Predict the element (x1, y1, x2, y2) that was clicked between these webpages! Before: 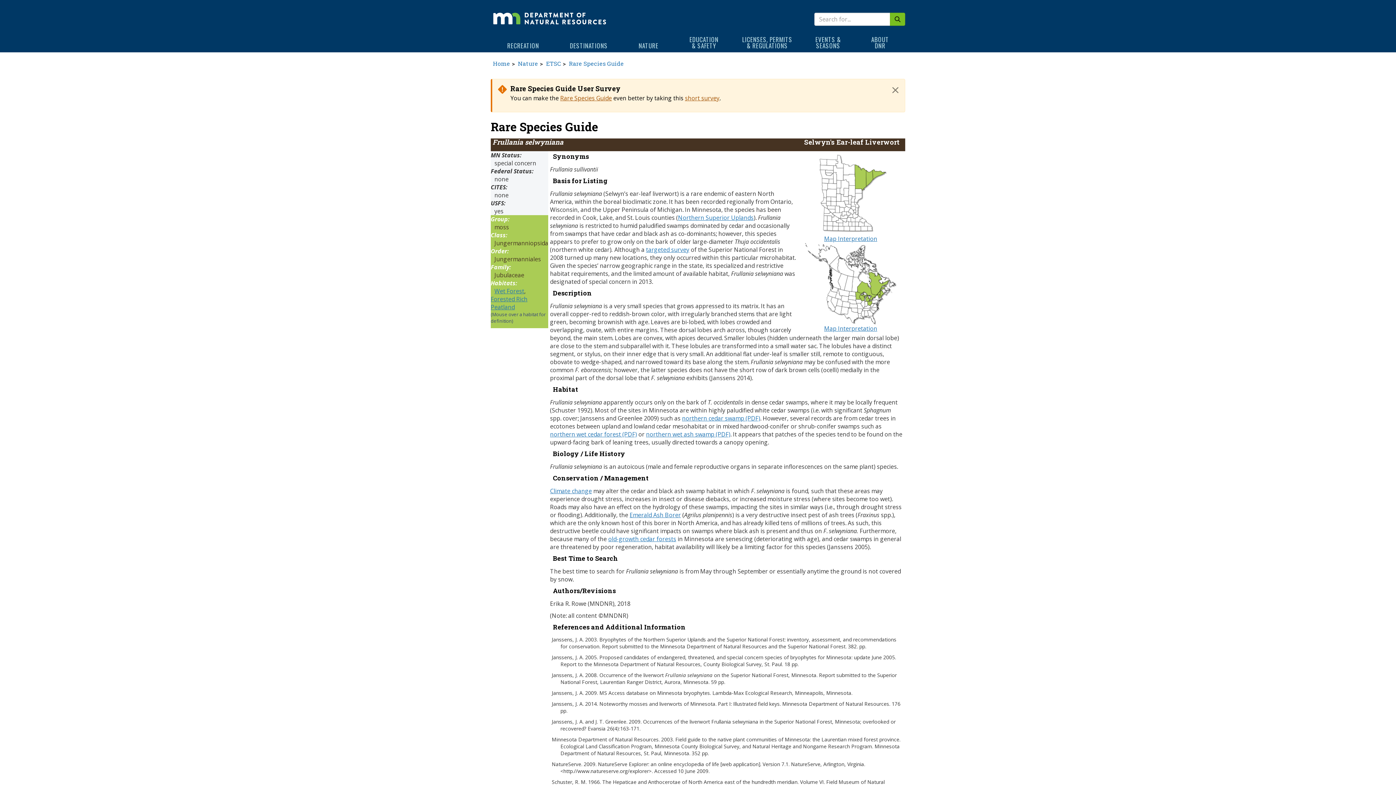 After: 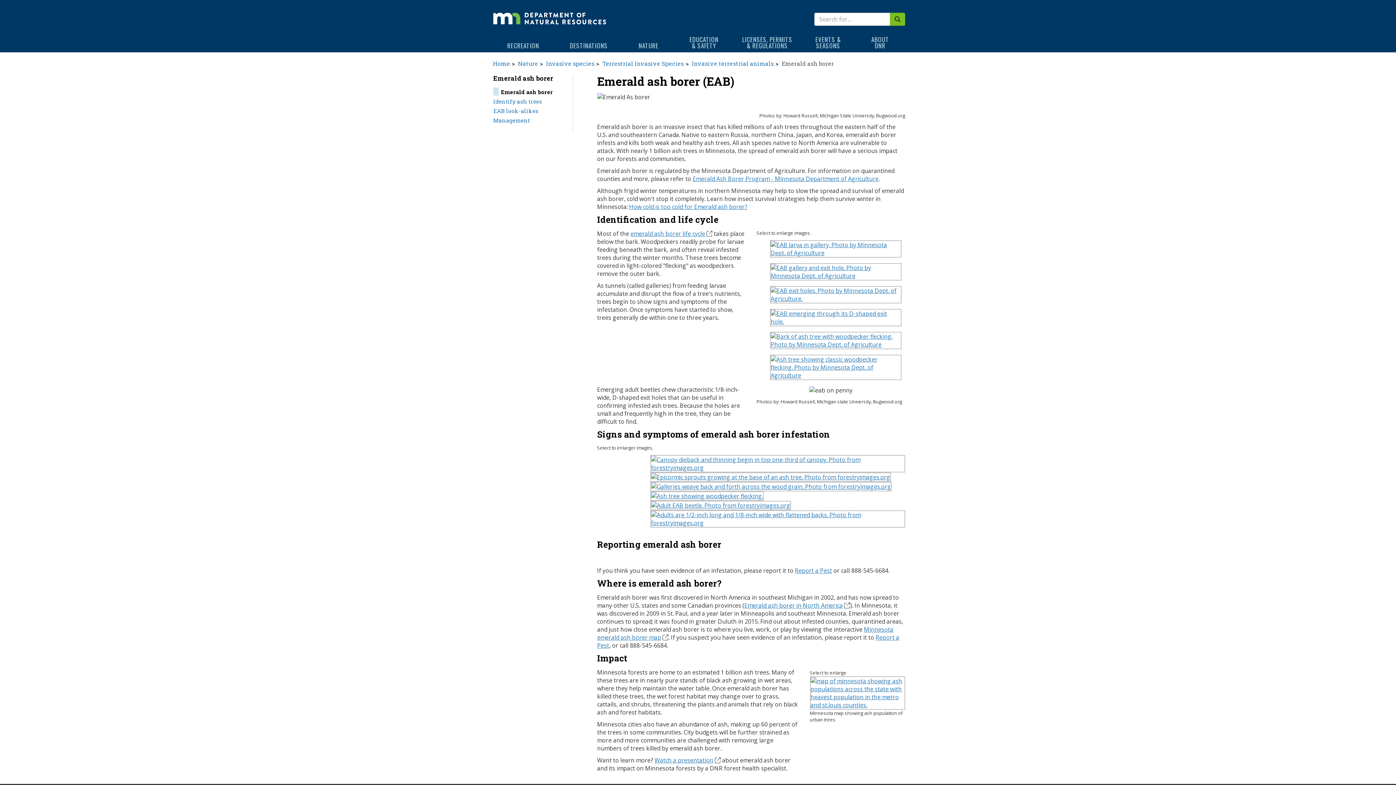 Action: bbox: (629, 511, 681, 519) label: Emerald Ash Borer